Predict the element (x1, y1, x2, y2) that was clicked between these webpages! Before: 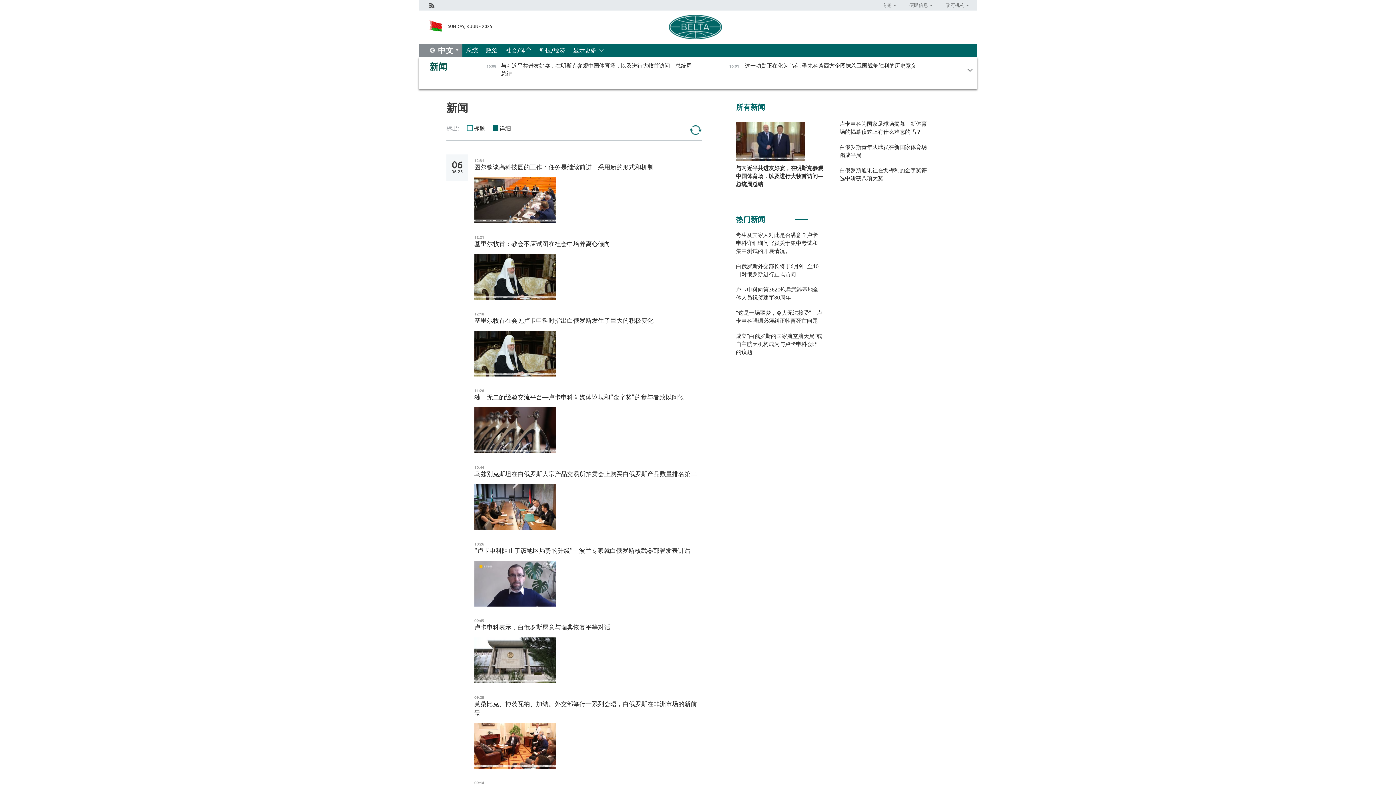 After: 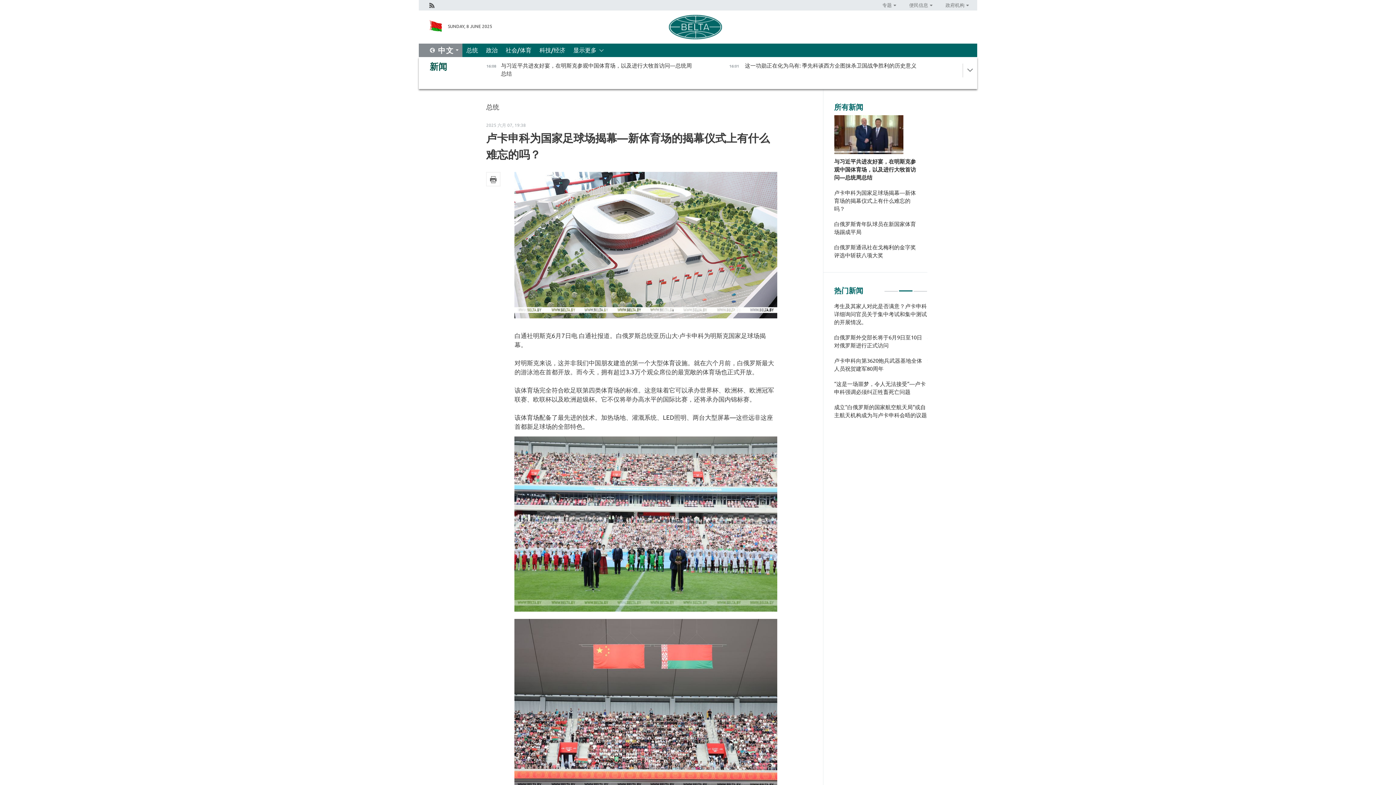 Action: bbox: (839, 120, 927, 136) label: 卢卡申科为国家足球场揭幕—新体育场的揭幕仪式上有什么难忘的吗？